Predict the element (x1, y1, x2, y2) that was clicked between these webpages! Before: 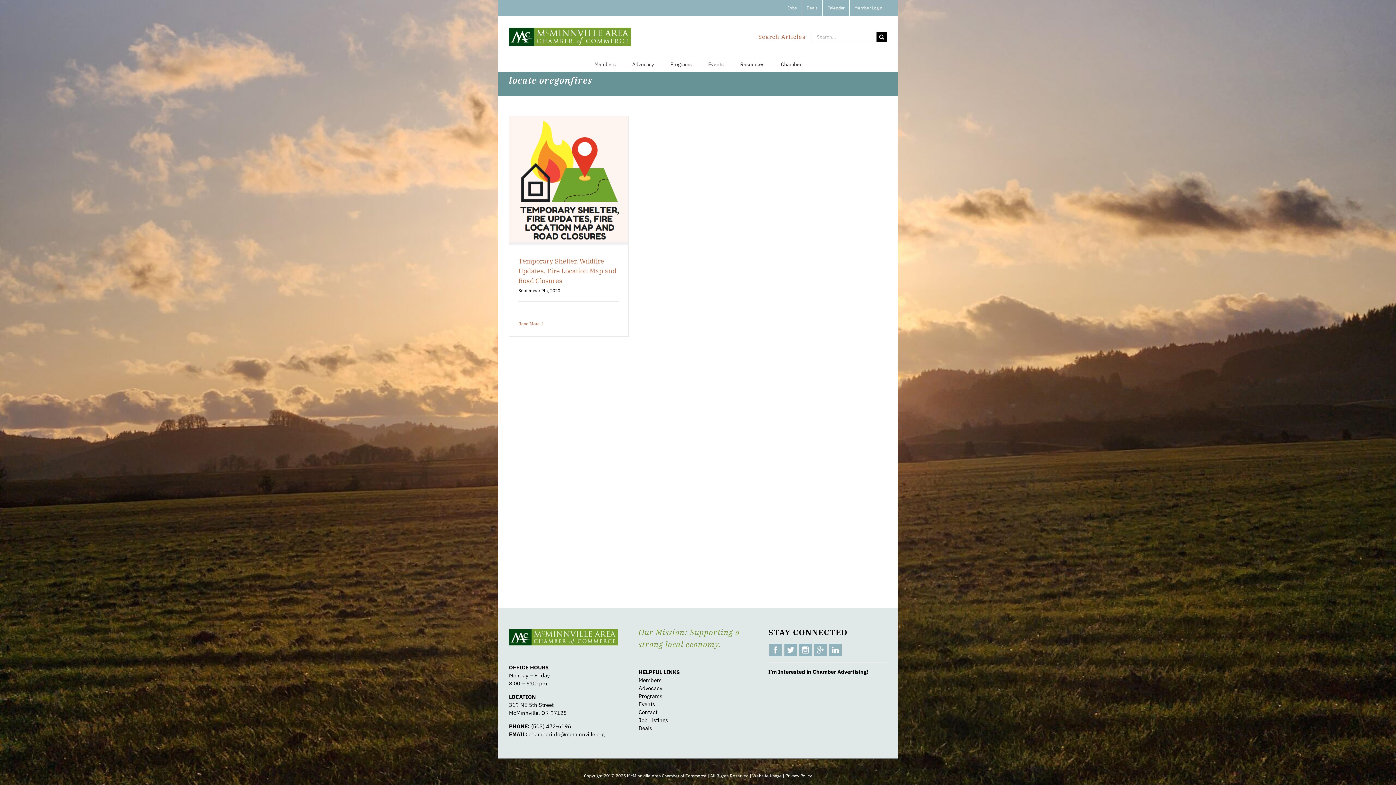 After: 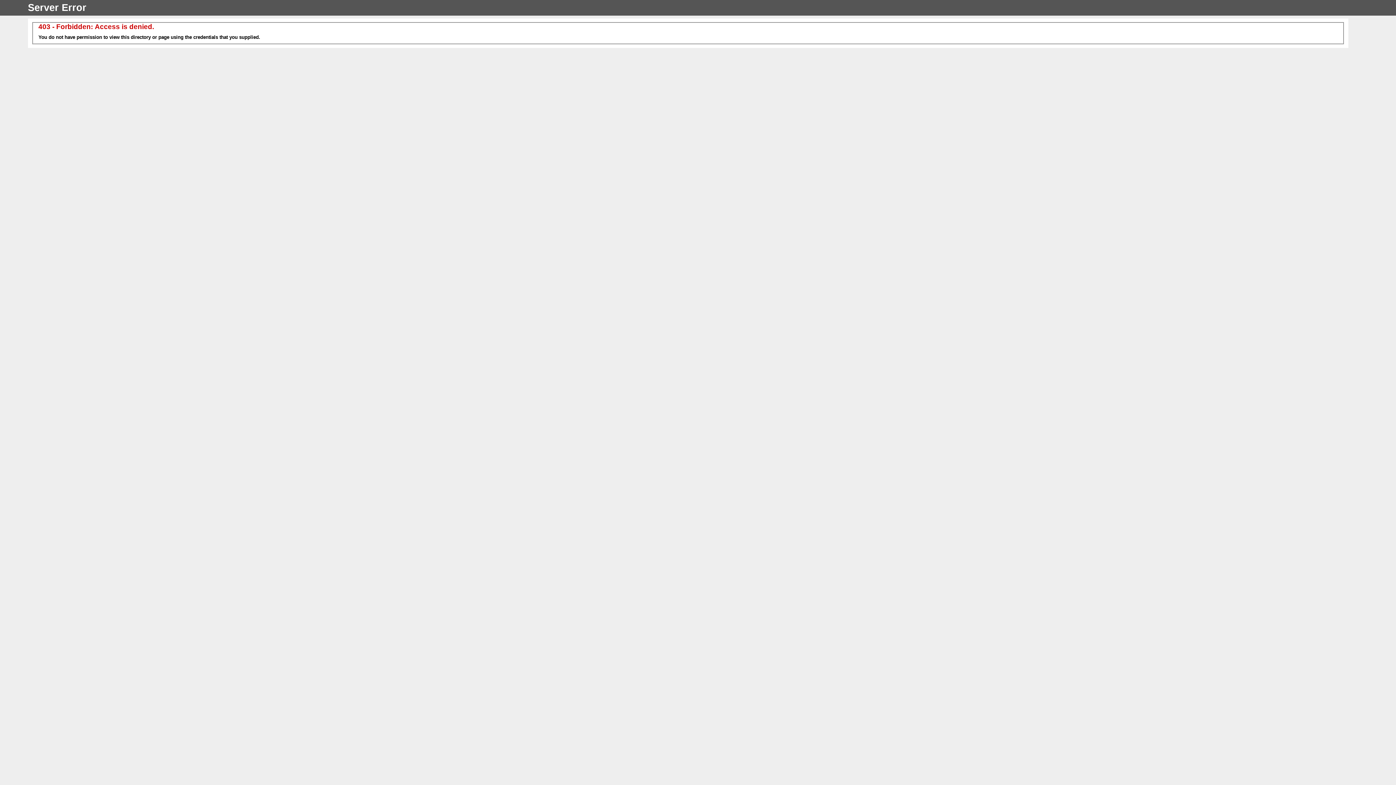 Action: bbox: (638, 717, 668, 724) label: Job Listings